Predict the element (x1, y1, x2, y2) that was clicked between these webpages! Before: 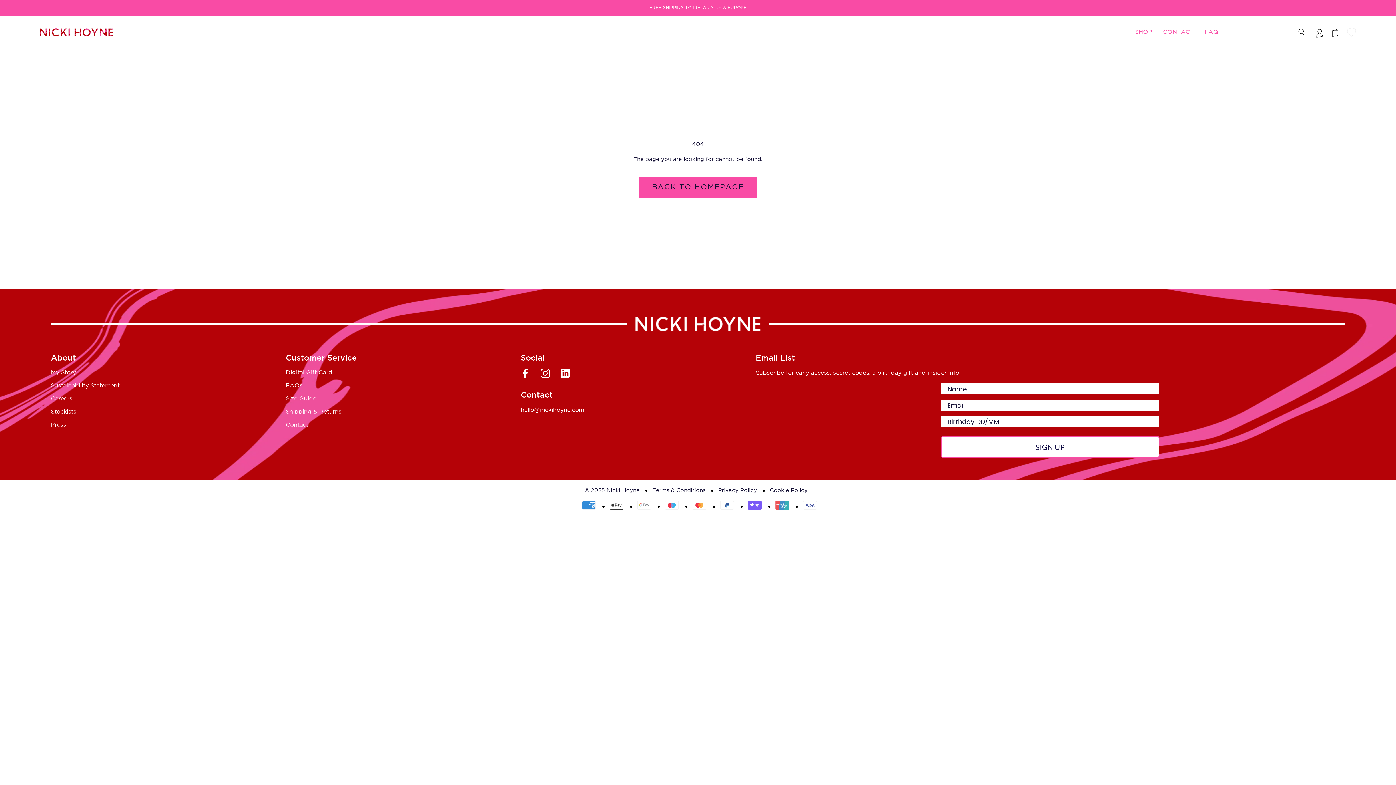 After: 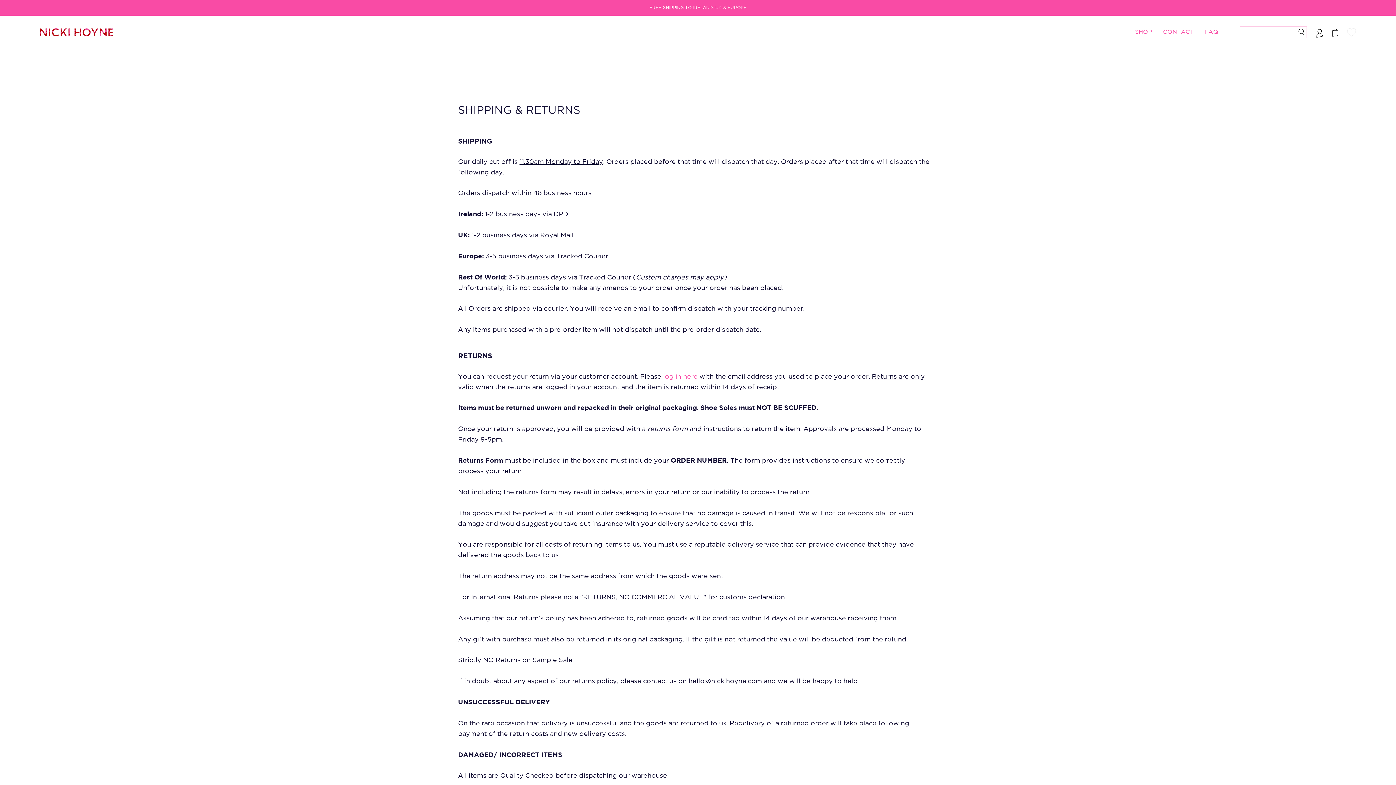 Action: bbox: (285, 408, 509, 416) label: Shipping & Returns